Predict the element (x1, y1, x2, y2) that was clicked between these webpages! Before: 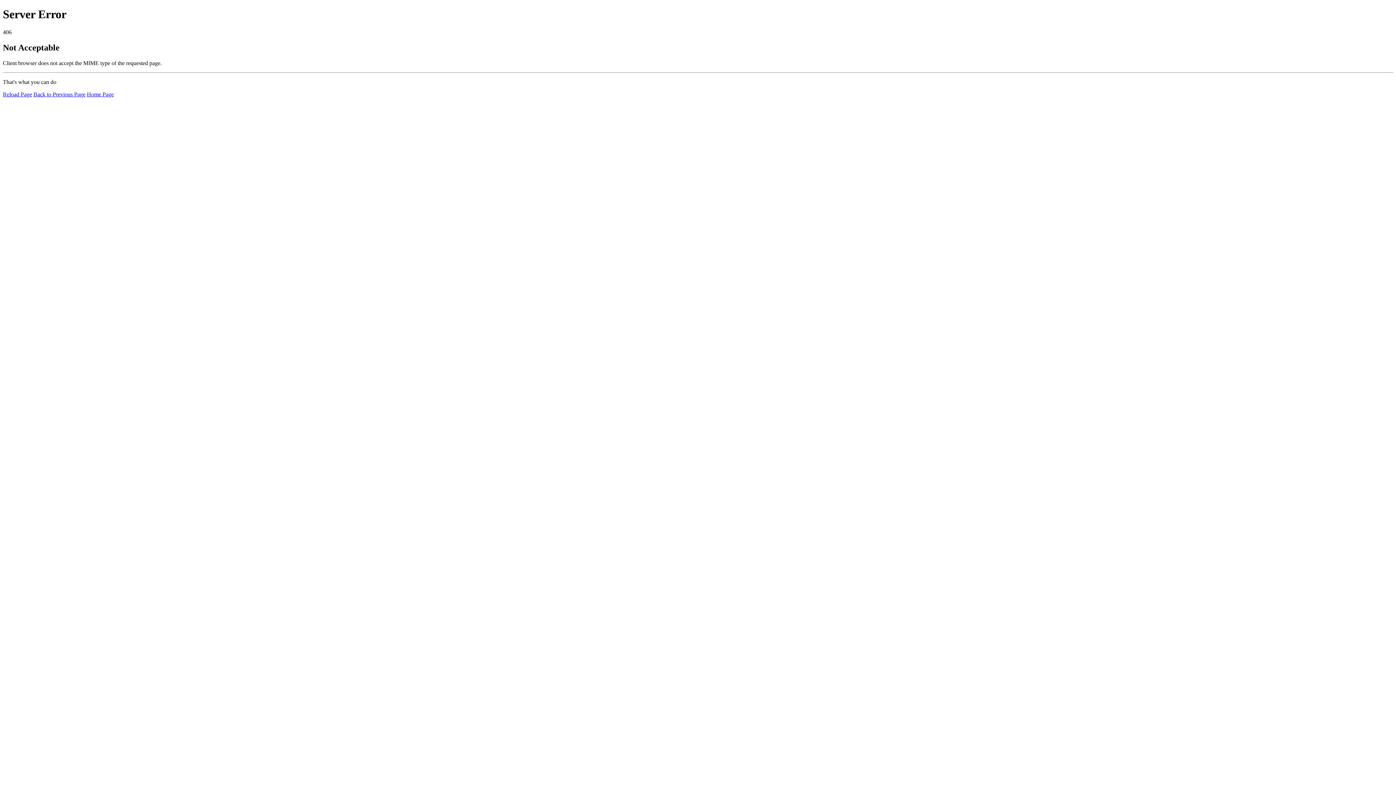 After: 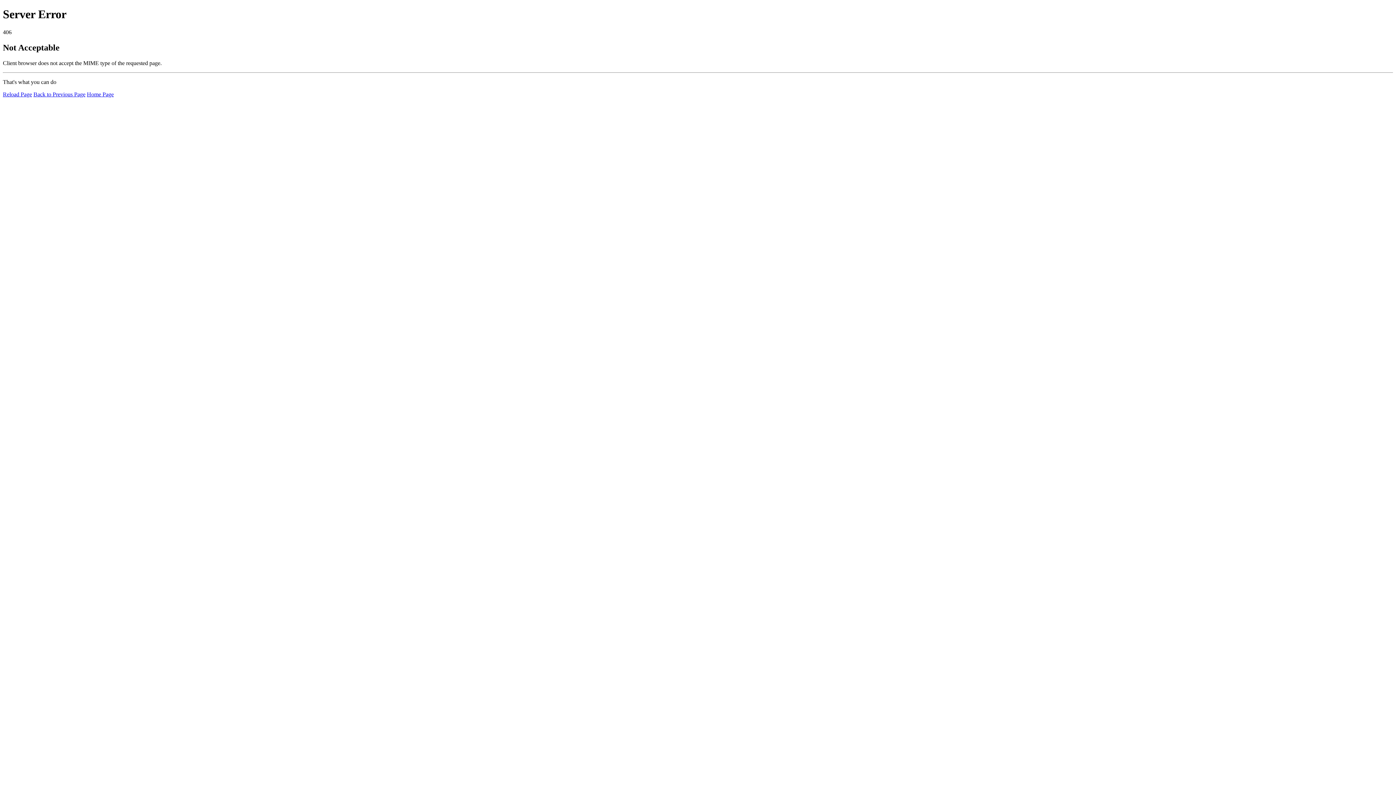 Action: label: Reload Page bbox: (2, 91, 32, 97)